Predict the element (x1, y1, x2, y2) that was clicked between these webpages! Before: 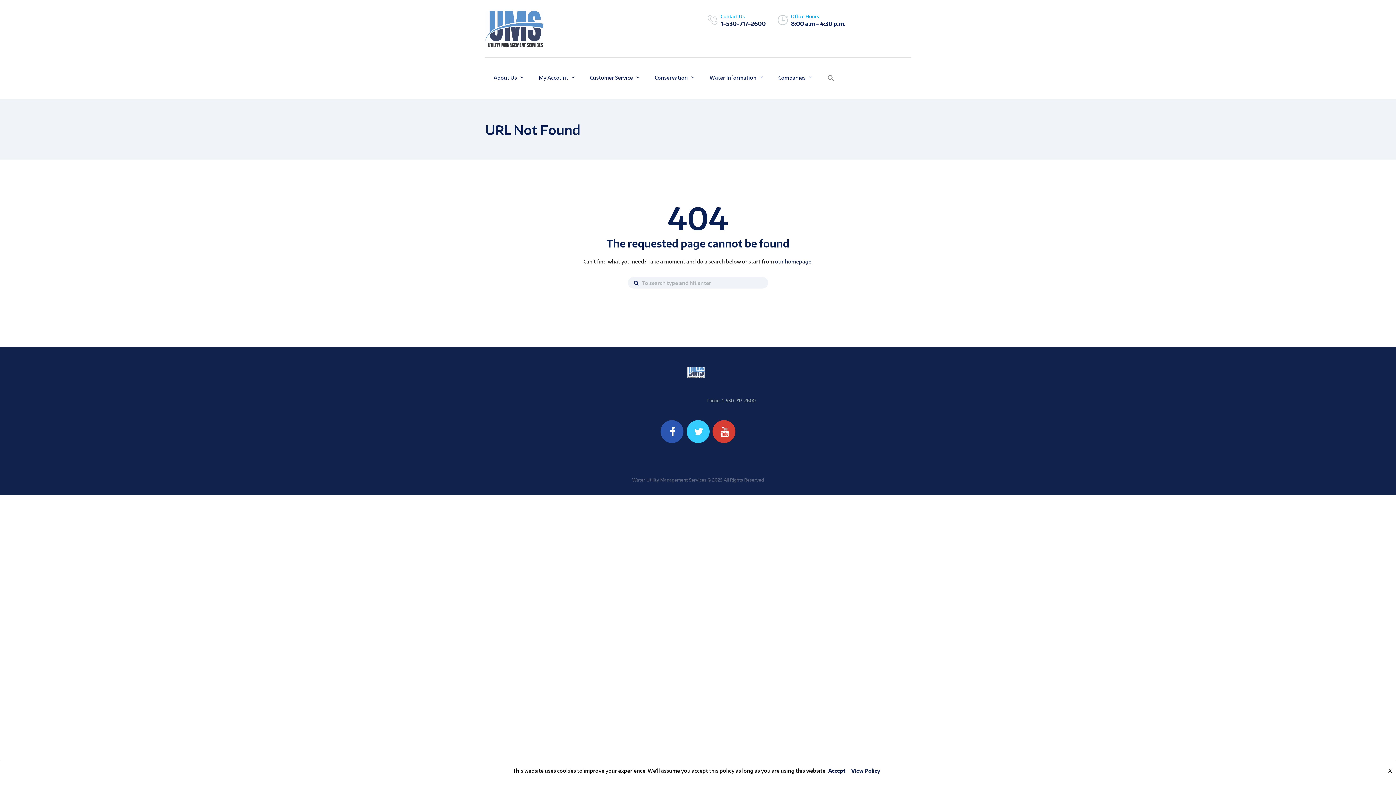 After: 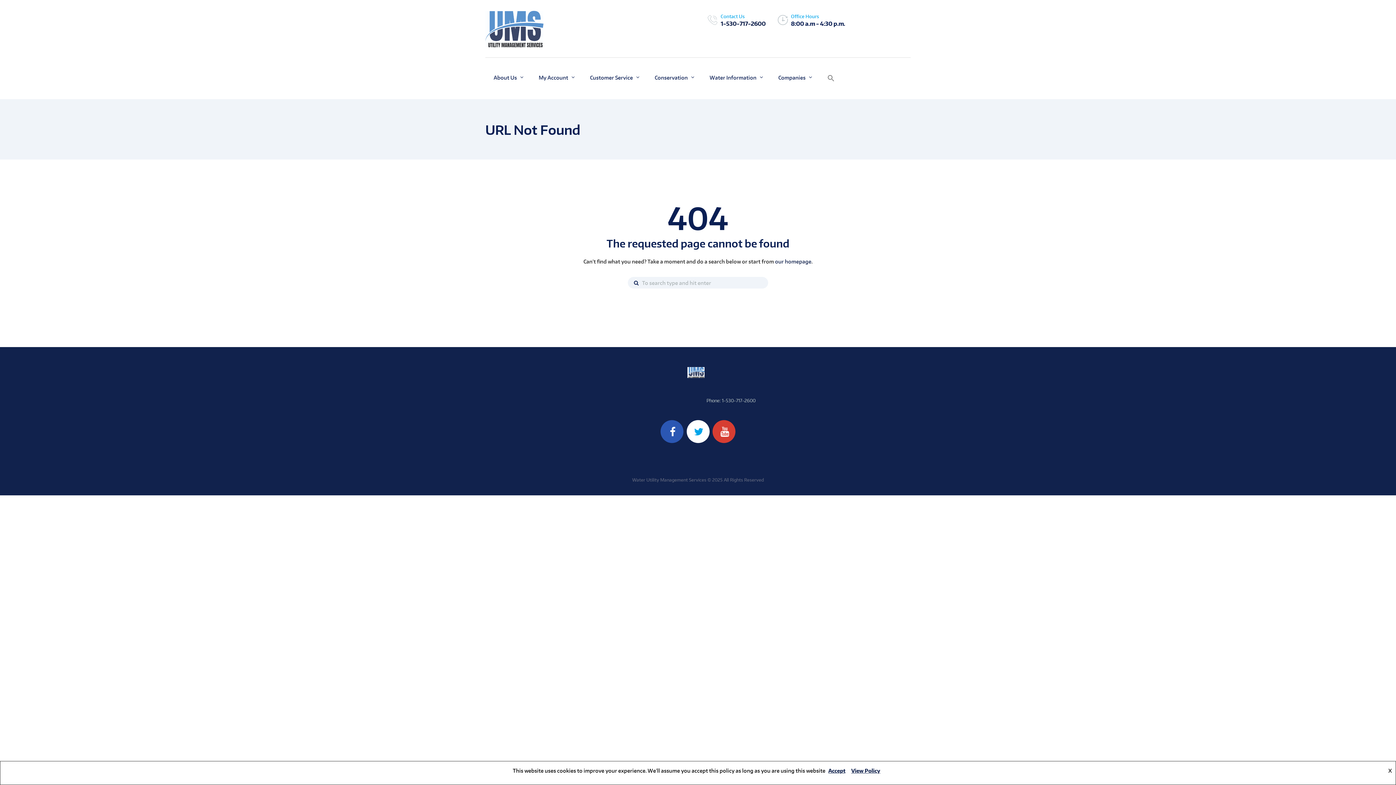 Action: bbox: (686, 420, 709, 443)